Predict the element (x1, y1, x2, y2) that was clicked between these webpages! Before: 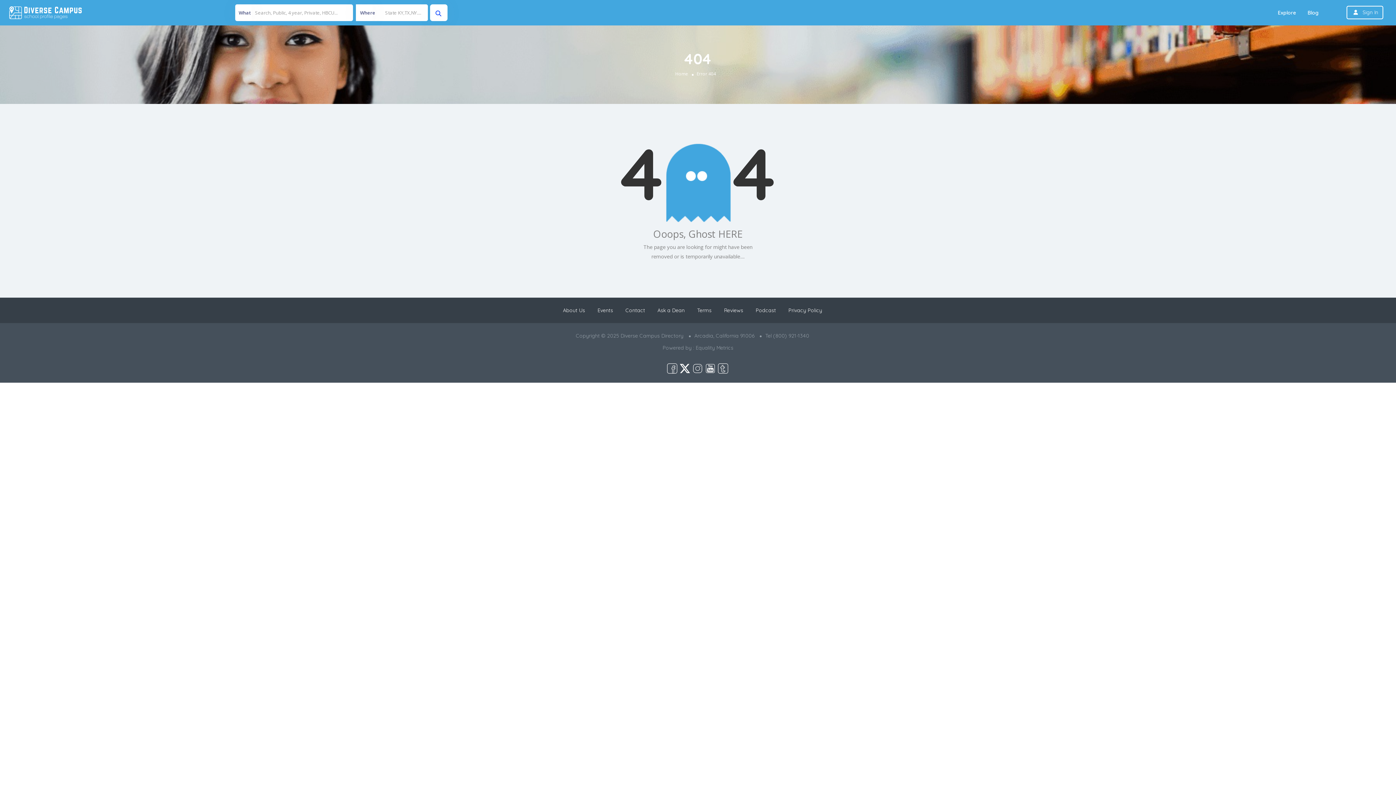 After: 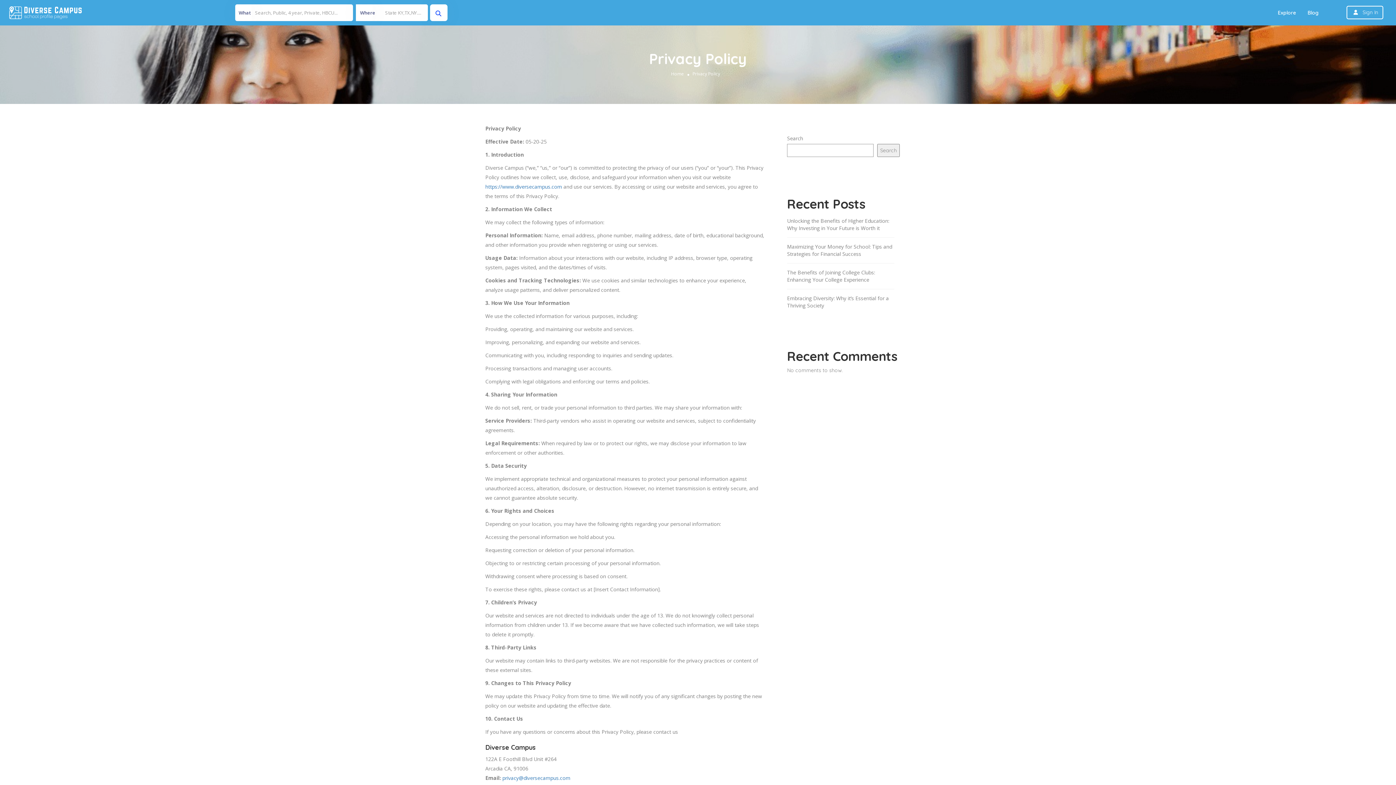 Action: bbox: (788, 307, 822, 313) label: Privacy Policy